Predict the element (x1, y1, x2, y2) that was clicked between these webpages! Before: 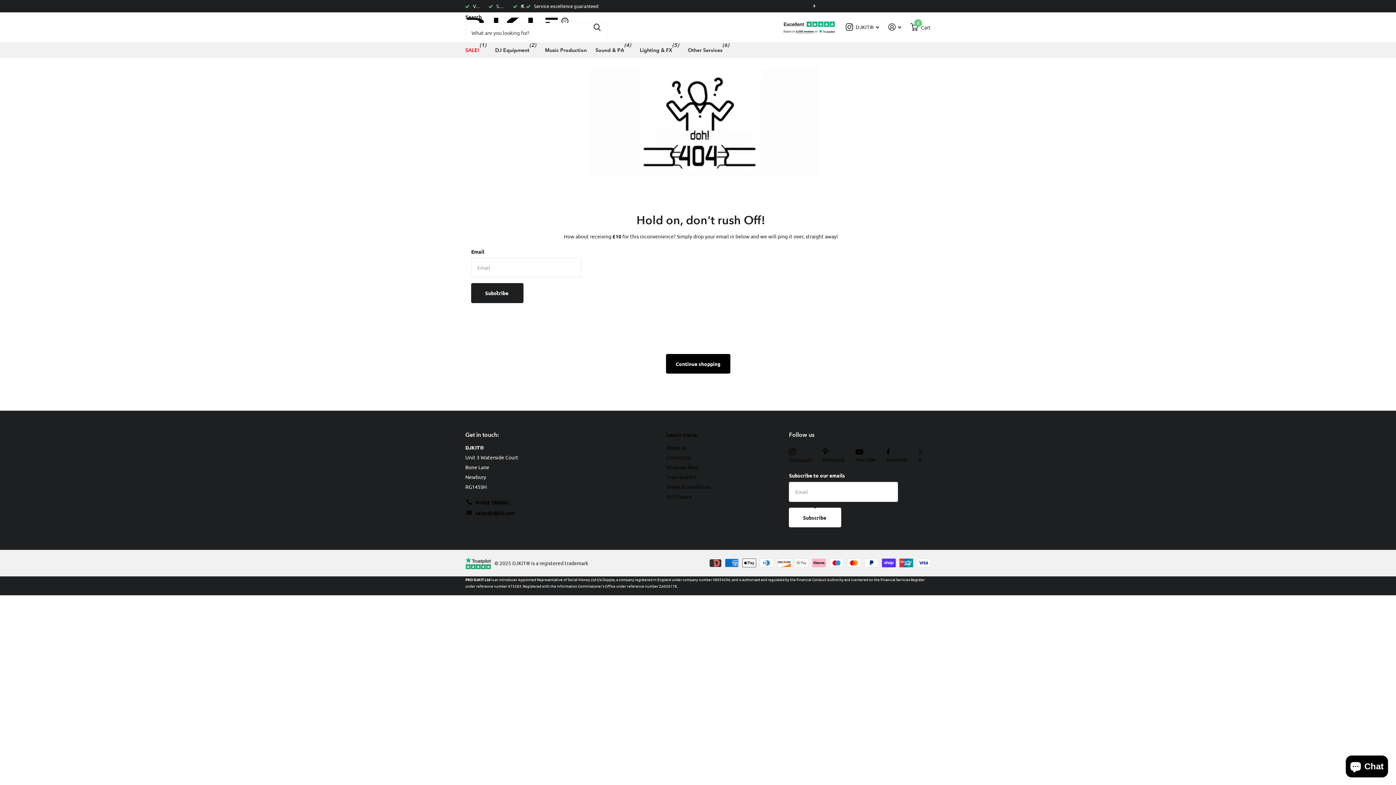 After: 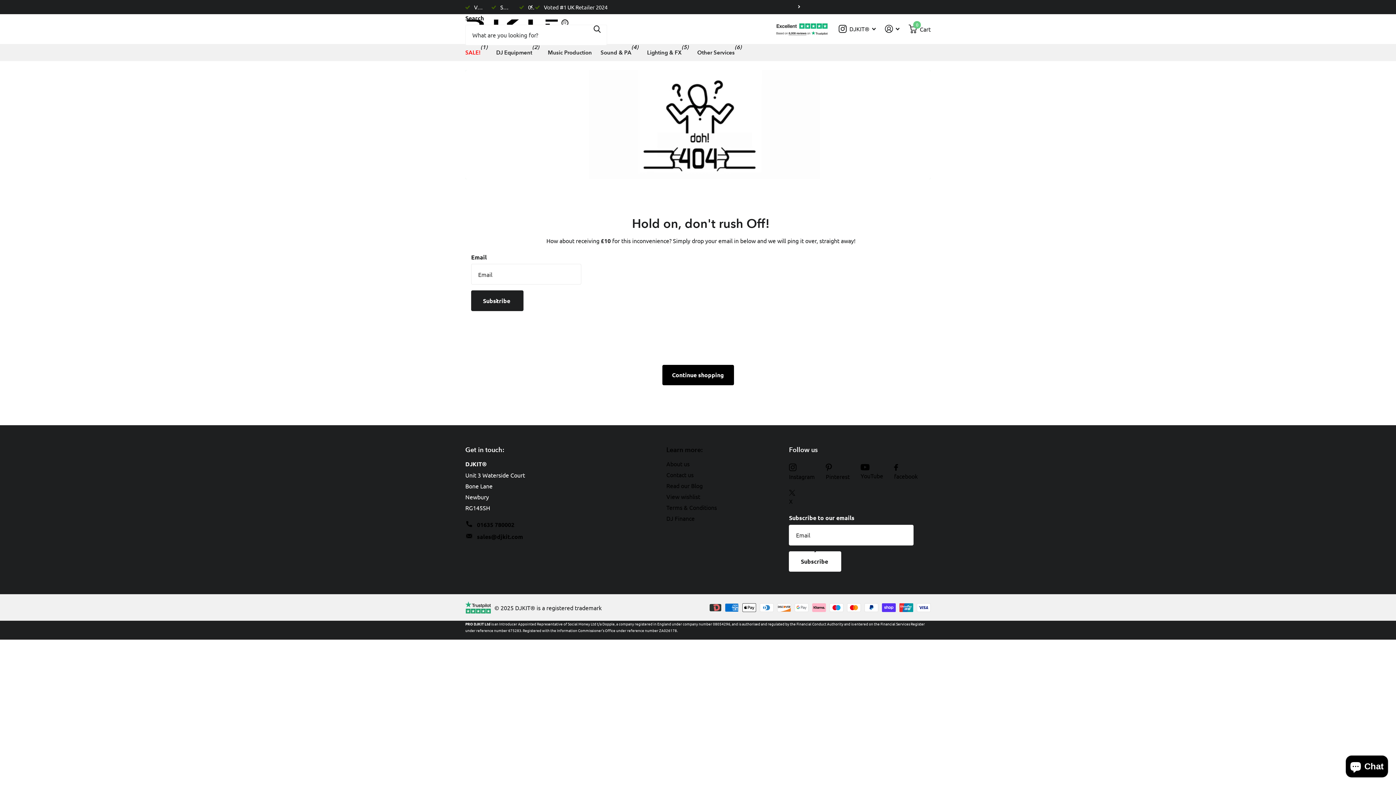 Action: label: Toggle accessibility mode bbox: (865, 1, 930, 10)